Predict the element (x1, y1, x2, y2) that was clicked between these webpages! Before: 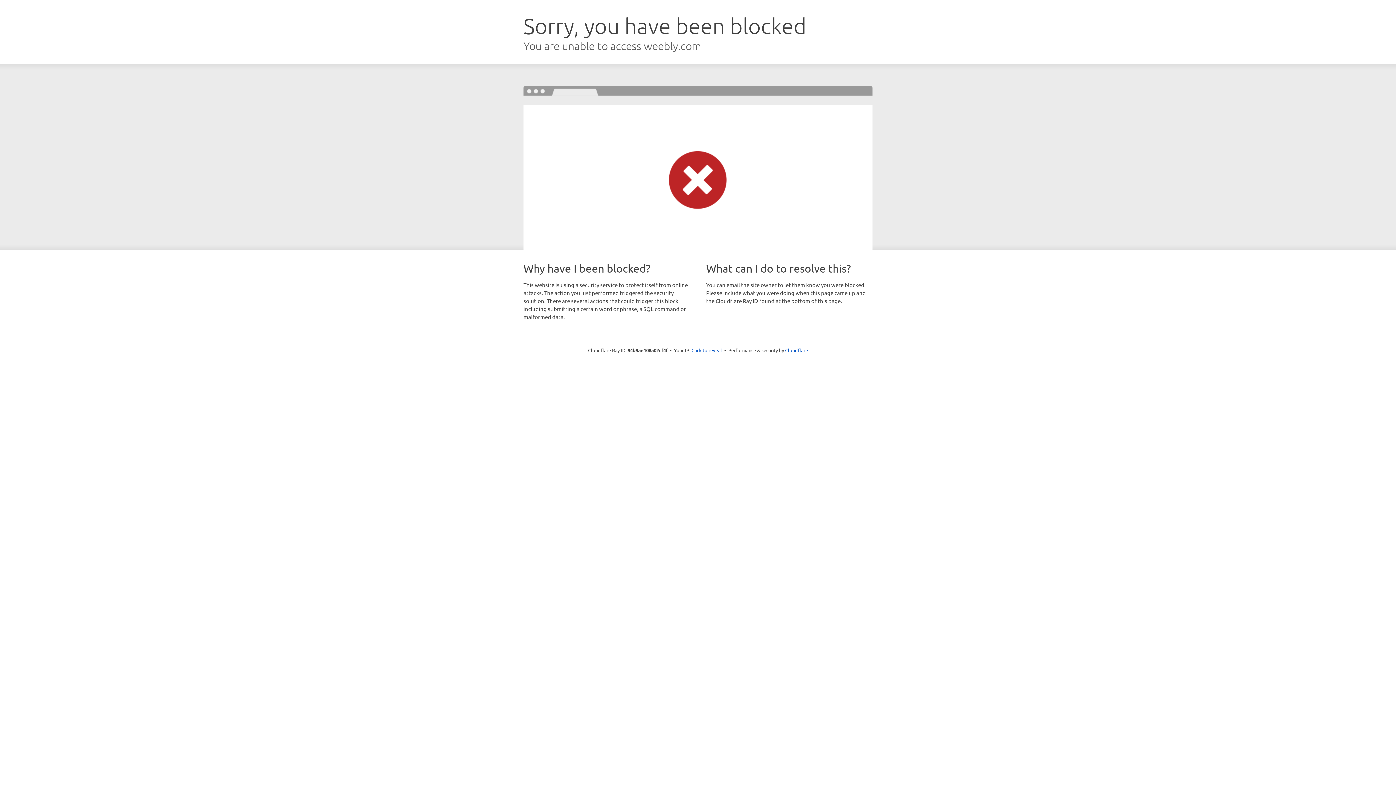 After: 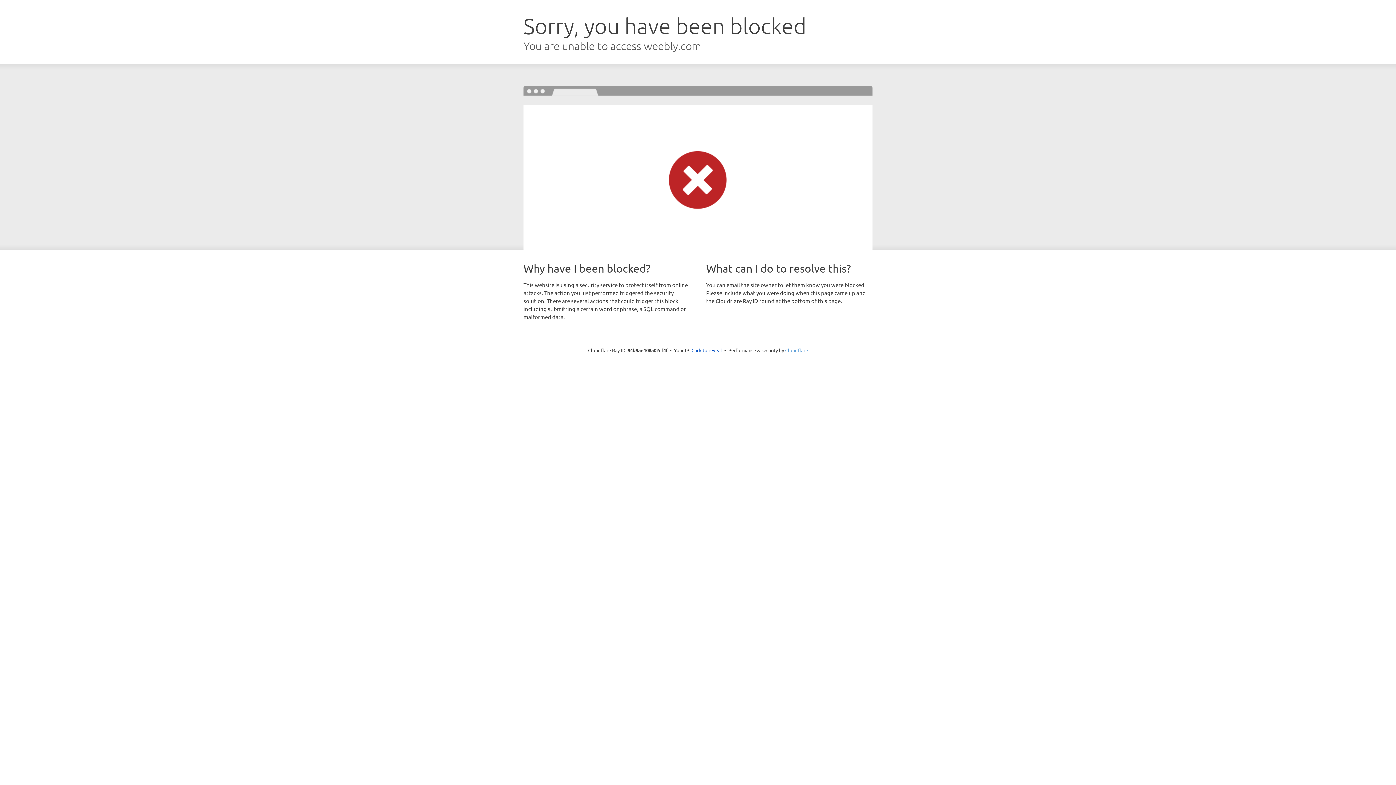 Action: label: Cloudflare bbox: (785, 347, 808, 353)